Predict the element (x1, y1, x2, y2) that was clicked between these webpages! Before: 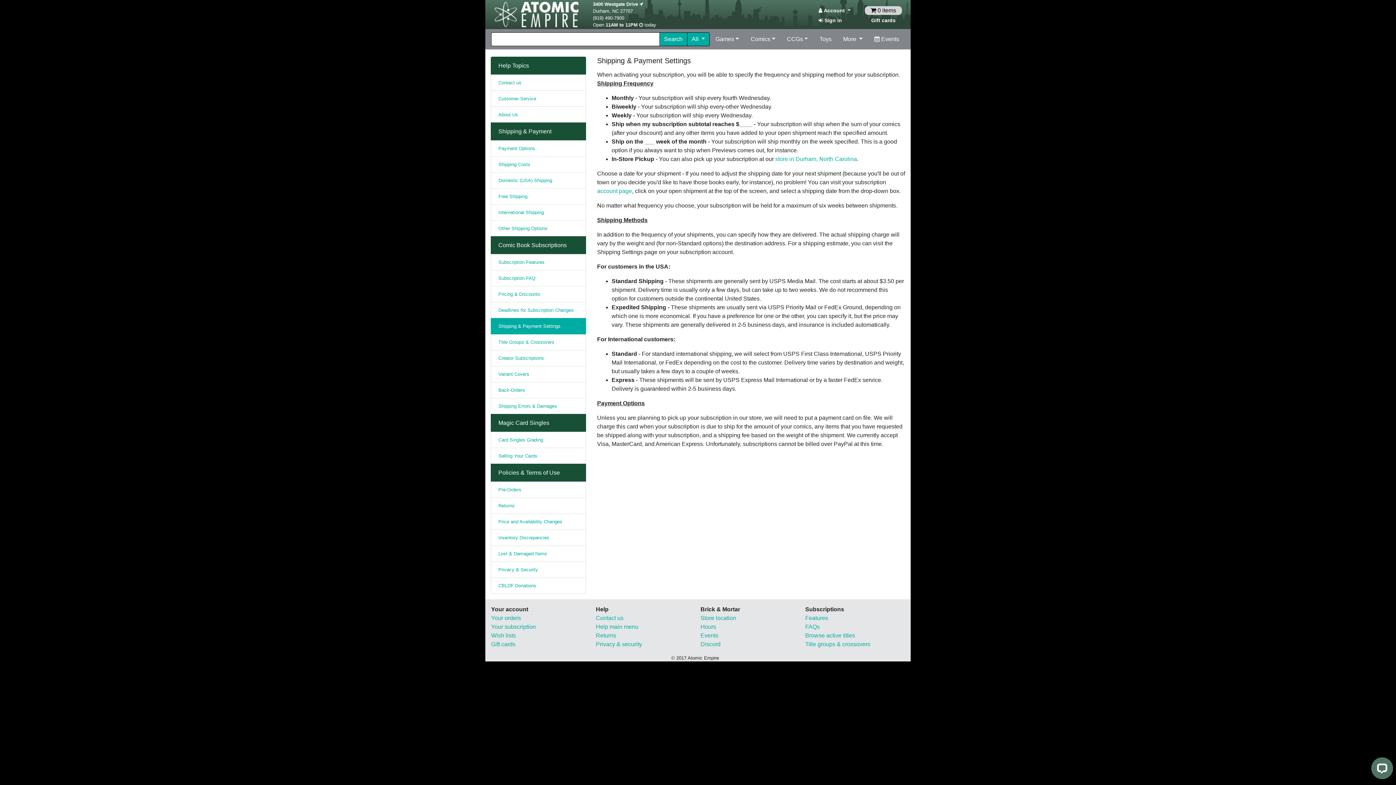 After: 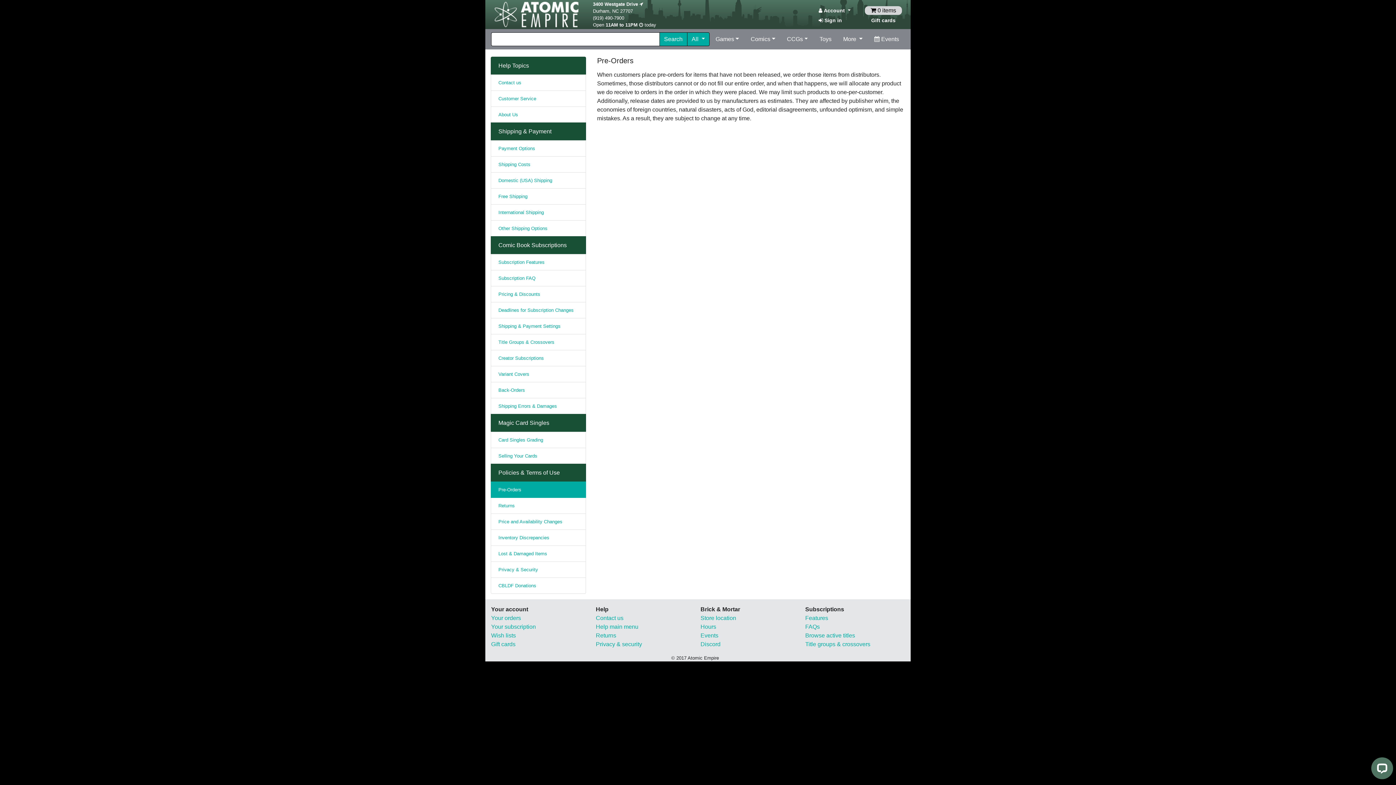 Action: bbox: (498, 487, 521, 492) label: Pre-Orders